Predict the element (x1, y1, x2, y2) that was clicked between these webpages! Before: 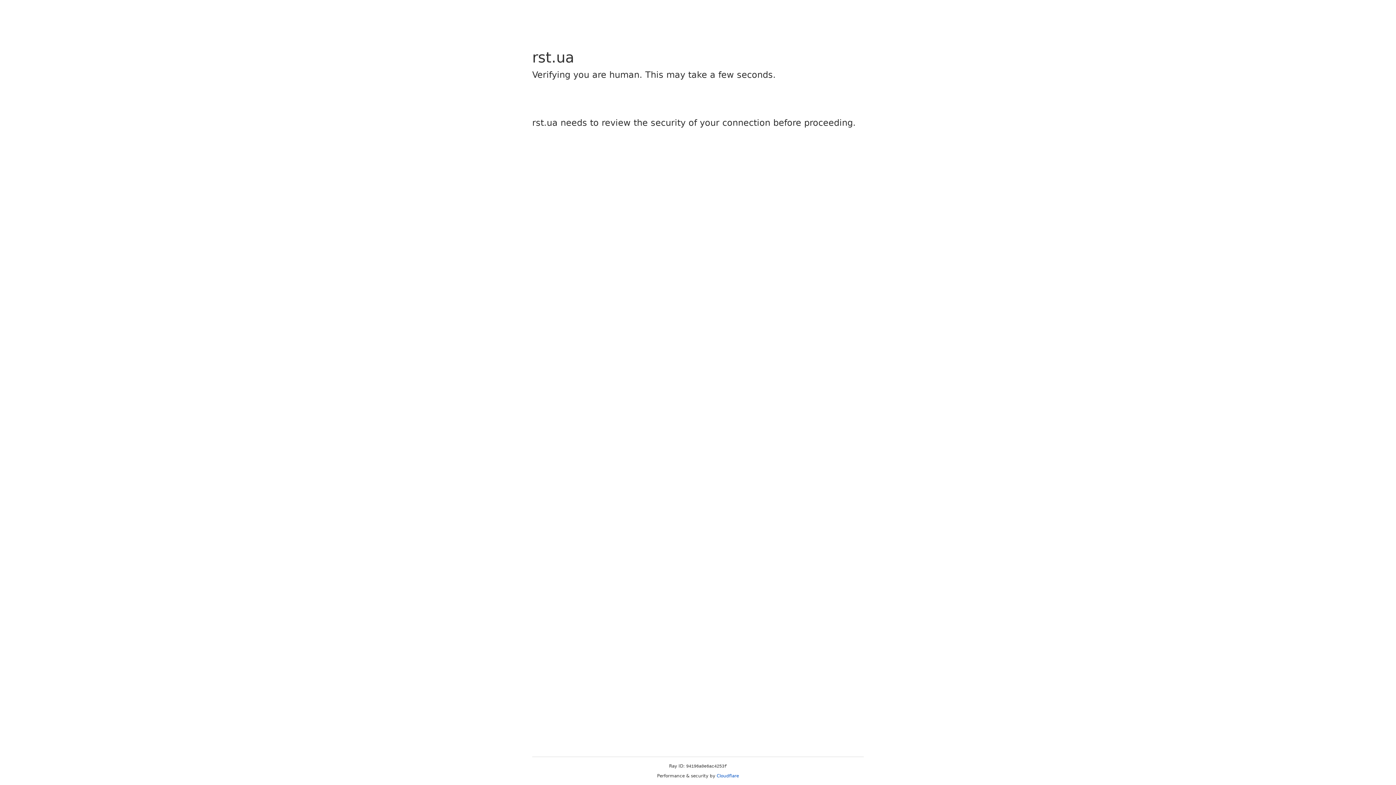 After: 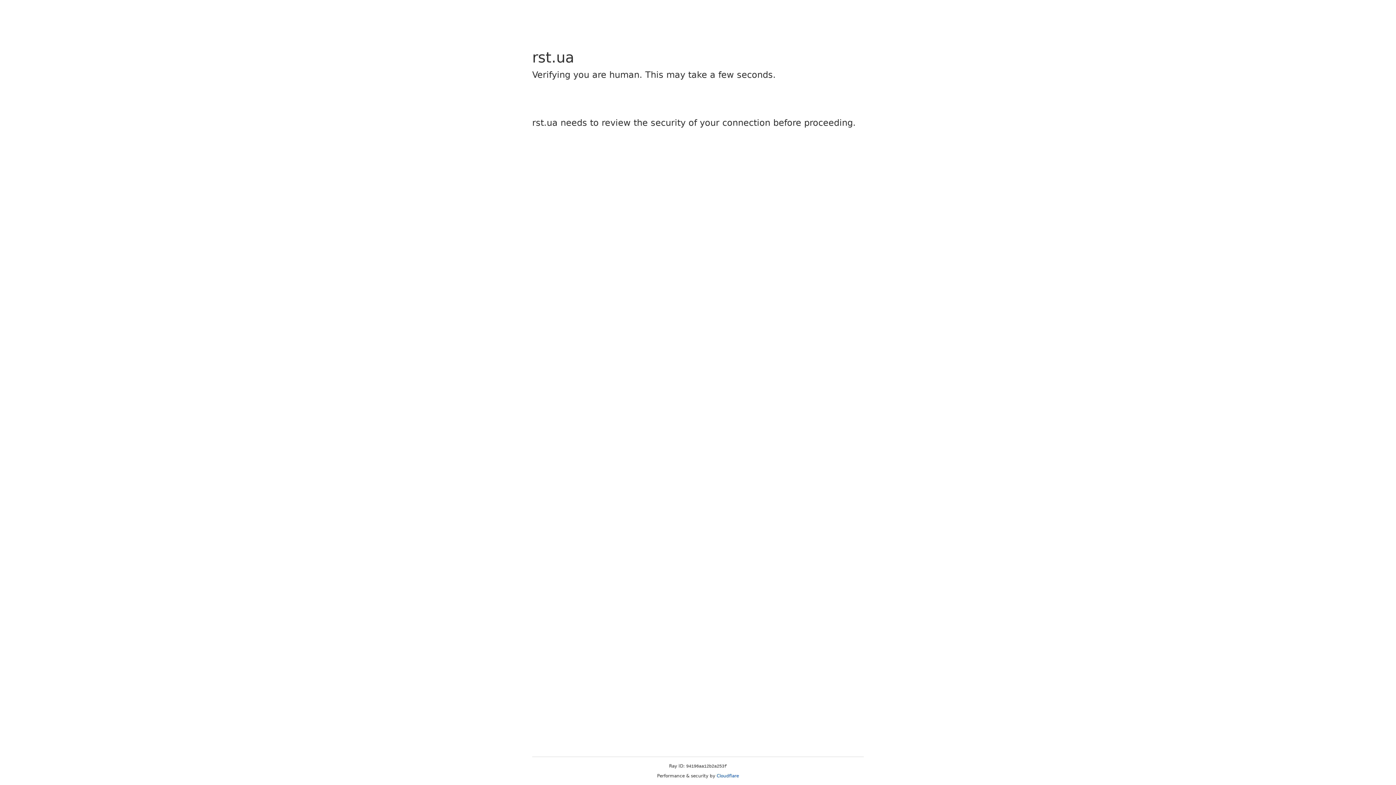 Action: label: Cloudflare bbox: (716, 773, 739, 778)